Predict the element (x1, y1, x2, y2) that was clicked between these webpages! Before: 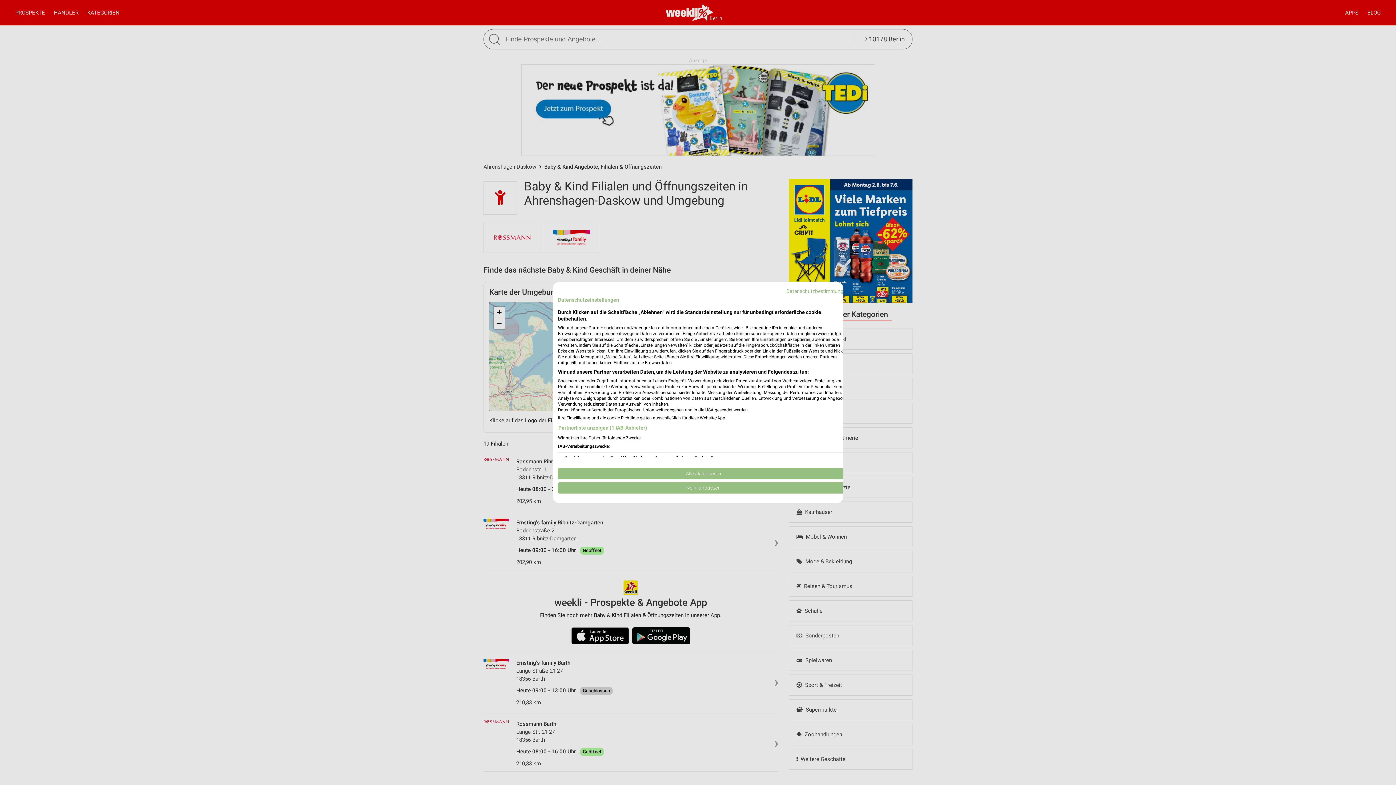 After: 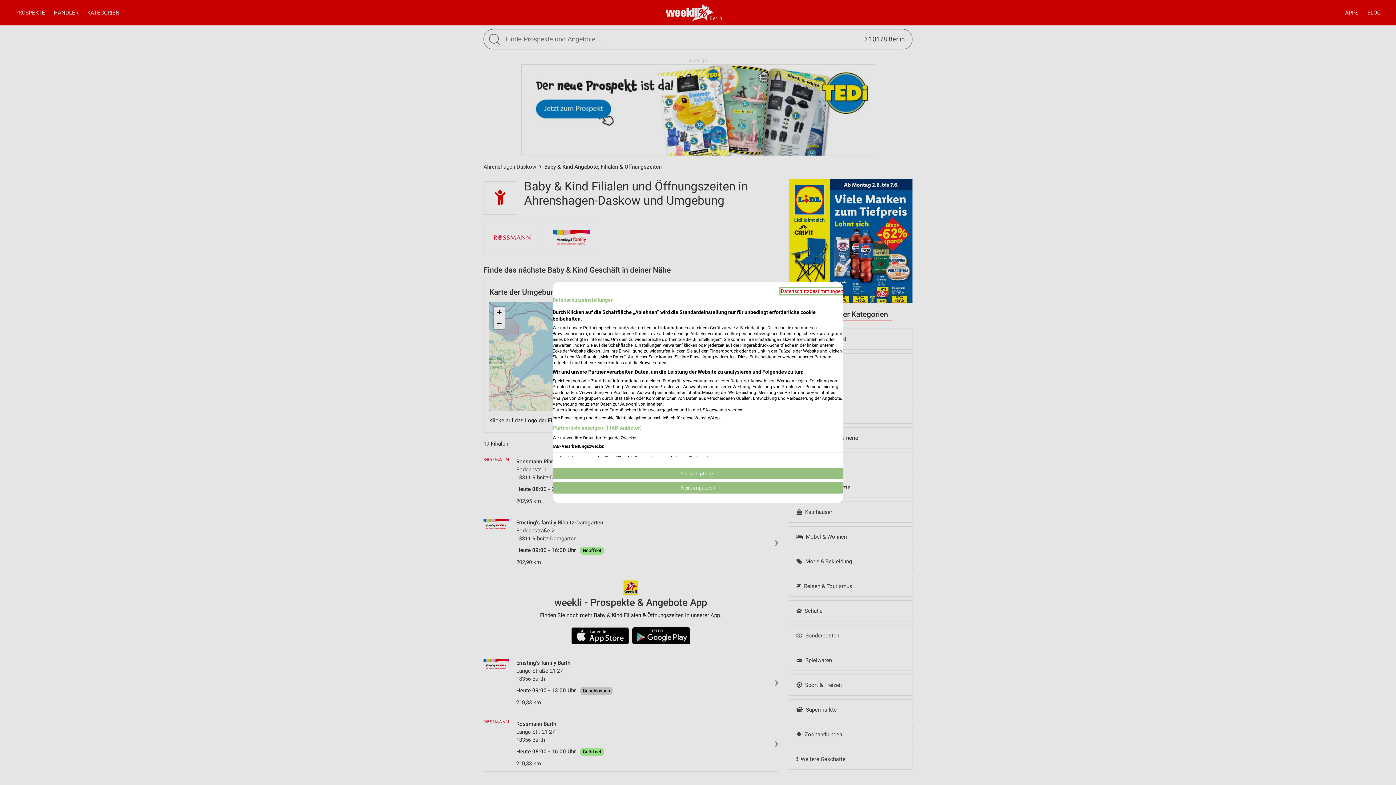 Action: bbox: (786, 288, 849, 294) label: Datenschutzrichtlinie. Externer Link. Wird in einer neuen Registerkarte oder einem neuen Fenster geöffnet.